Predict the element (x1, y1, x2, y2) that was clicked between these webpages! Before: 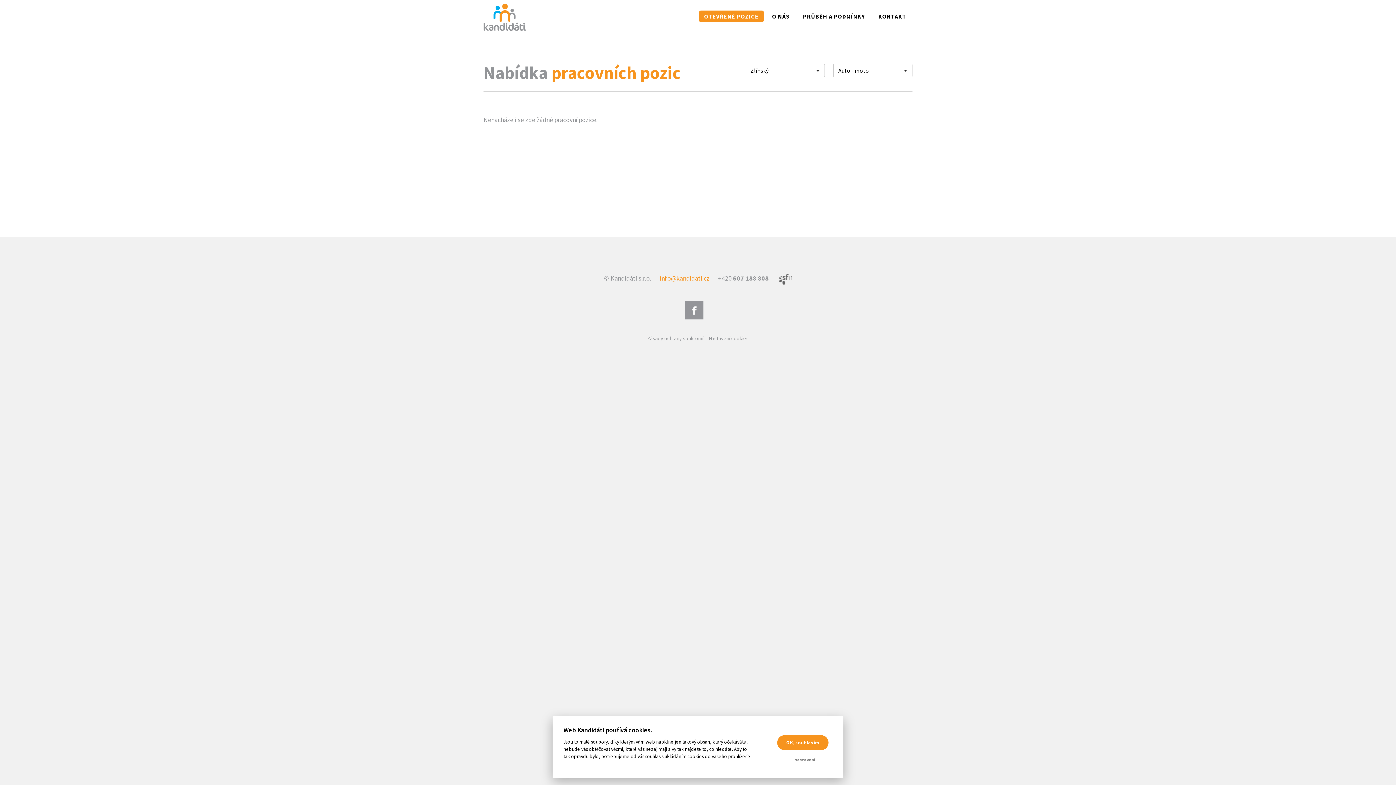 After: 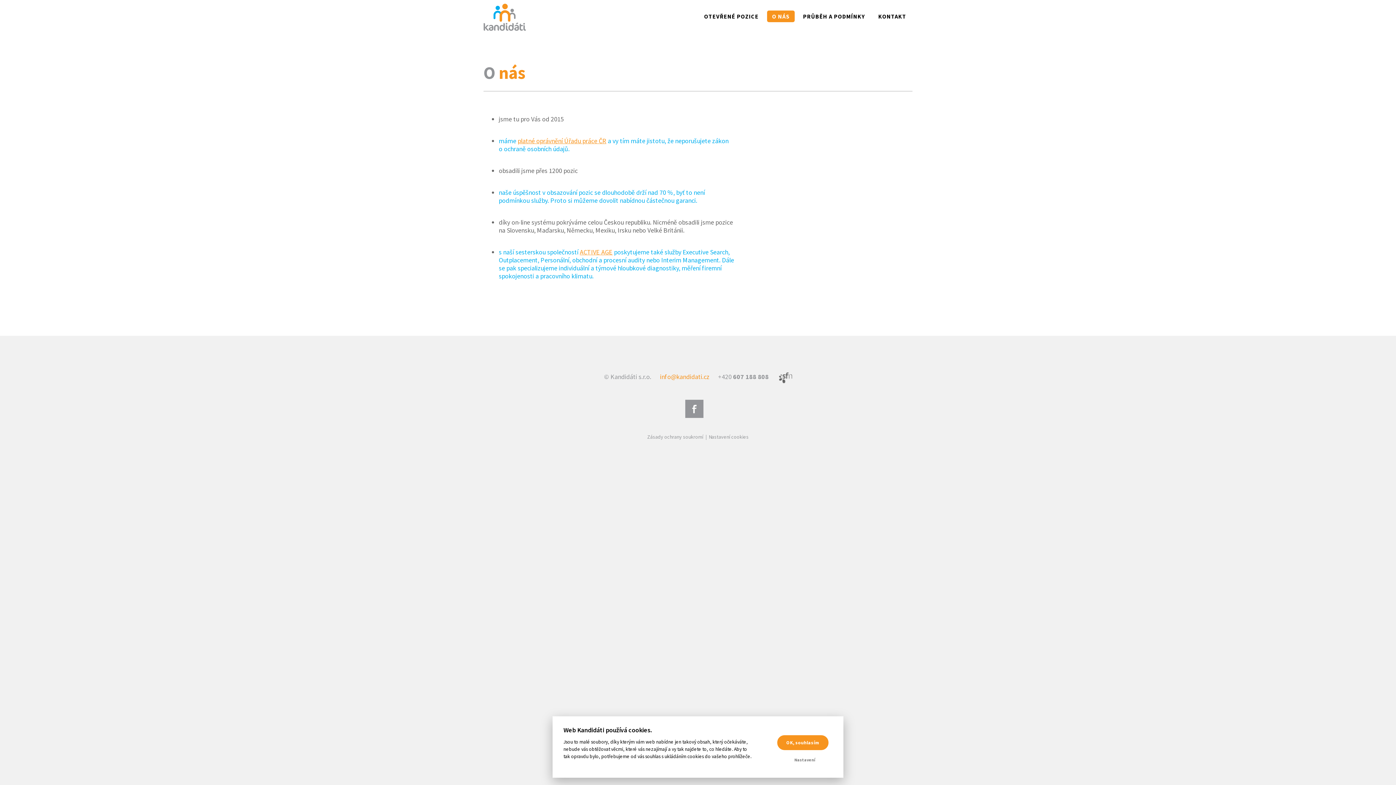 Action: bbox: (767, 10, 794, 22) label: O NÁS